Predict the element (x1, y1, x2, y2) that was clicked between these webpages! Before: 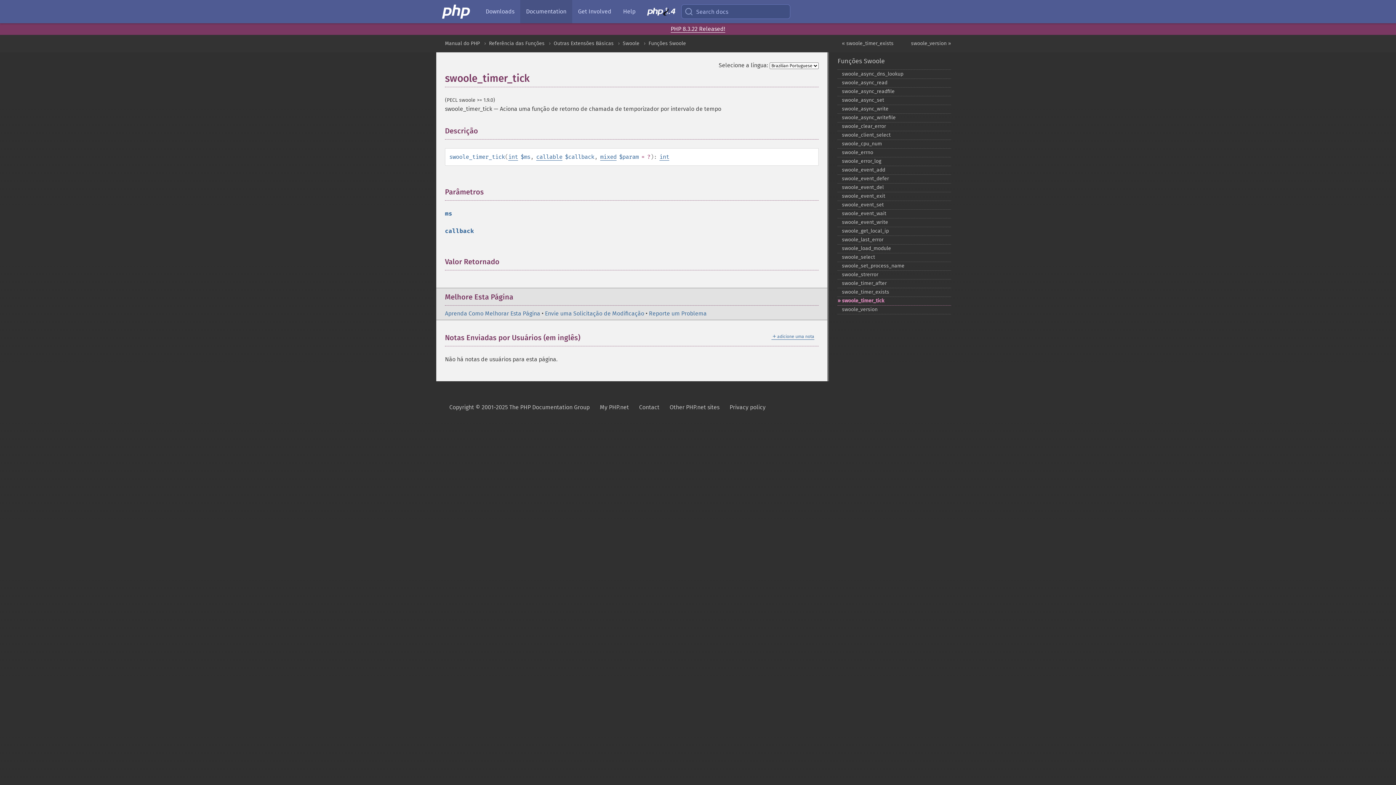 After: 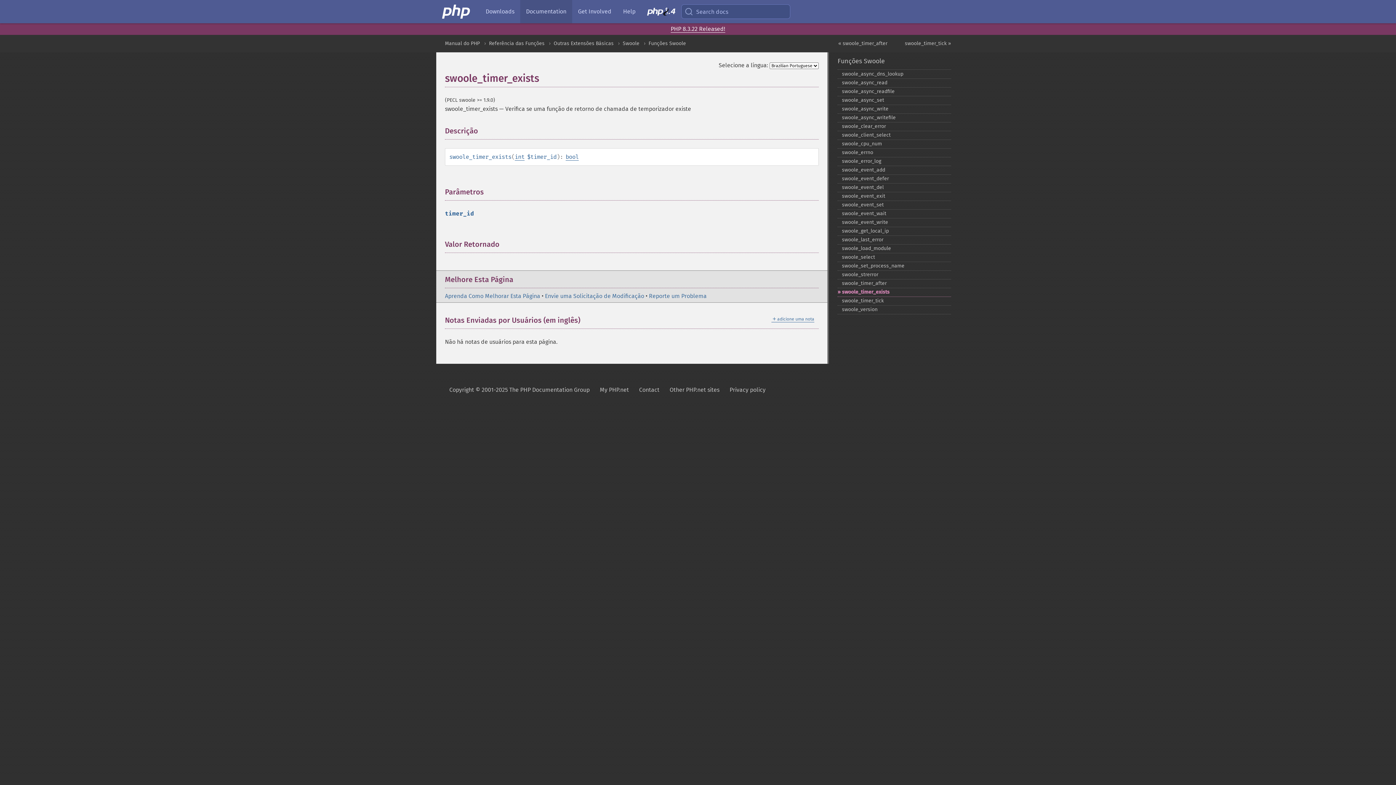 Action: bbox: (842, 40, 893, 46) label: « swoole_timer_exists